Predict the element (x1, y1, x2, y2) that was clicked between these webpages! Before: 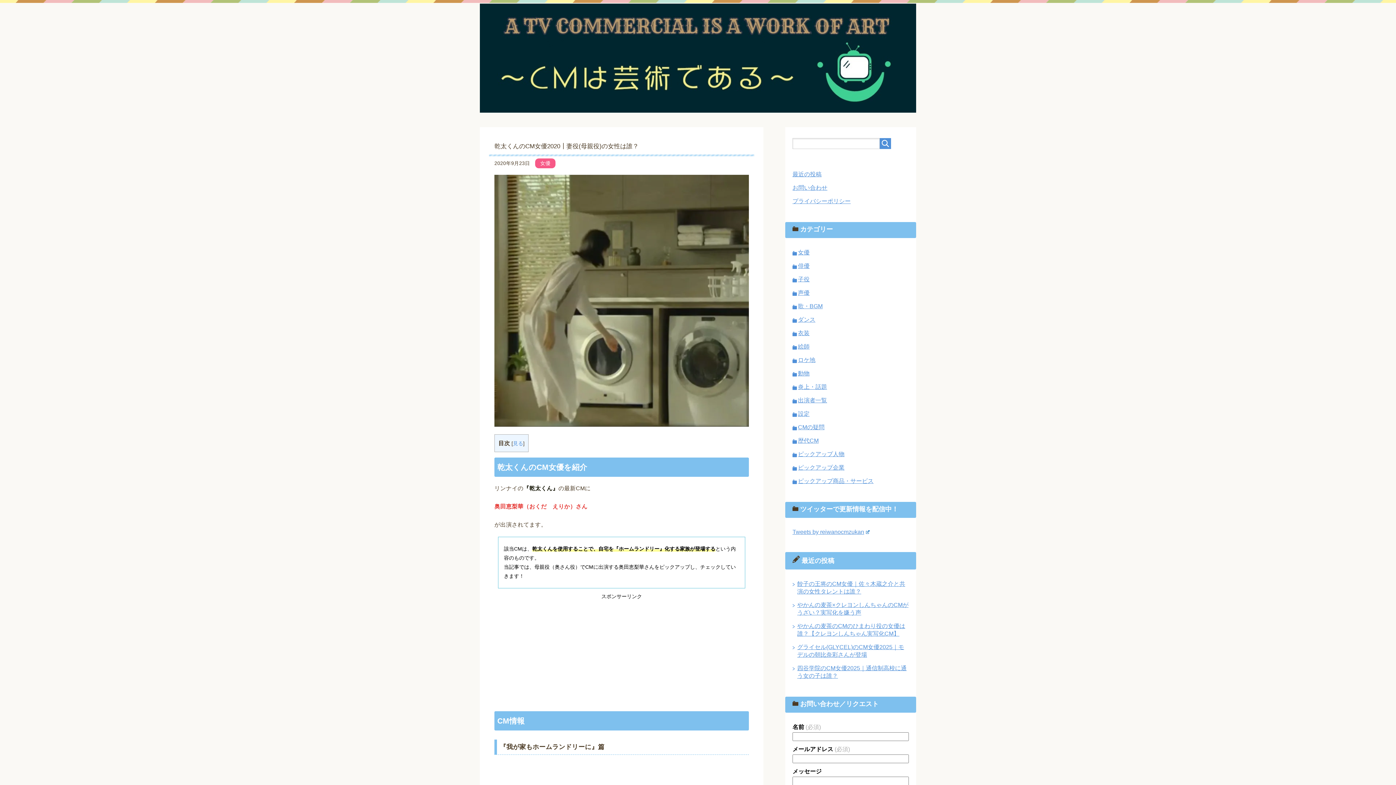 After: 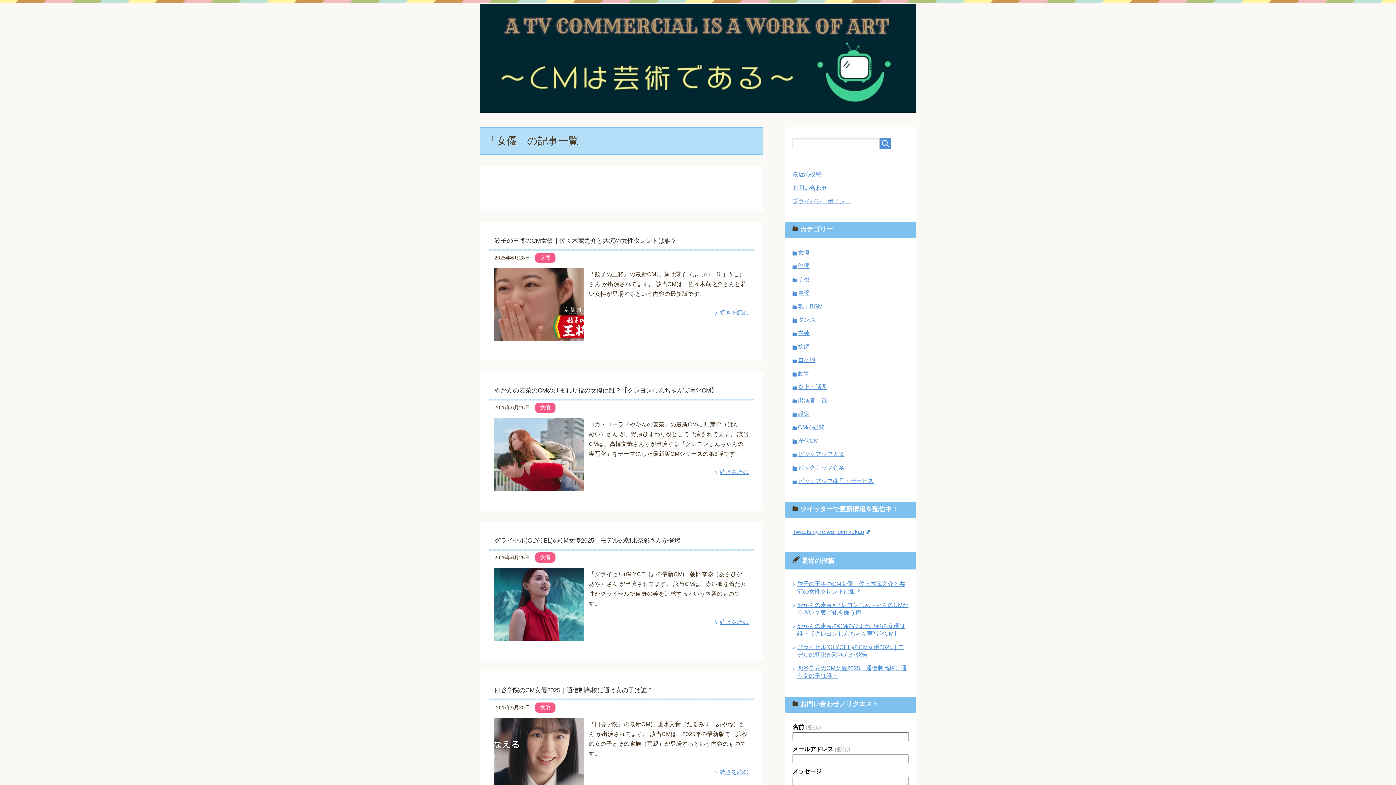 Action: bbox: (537, 158, 553, 168) label: 女優